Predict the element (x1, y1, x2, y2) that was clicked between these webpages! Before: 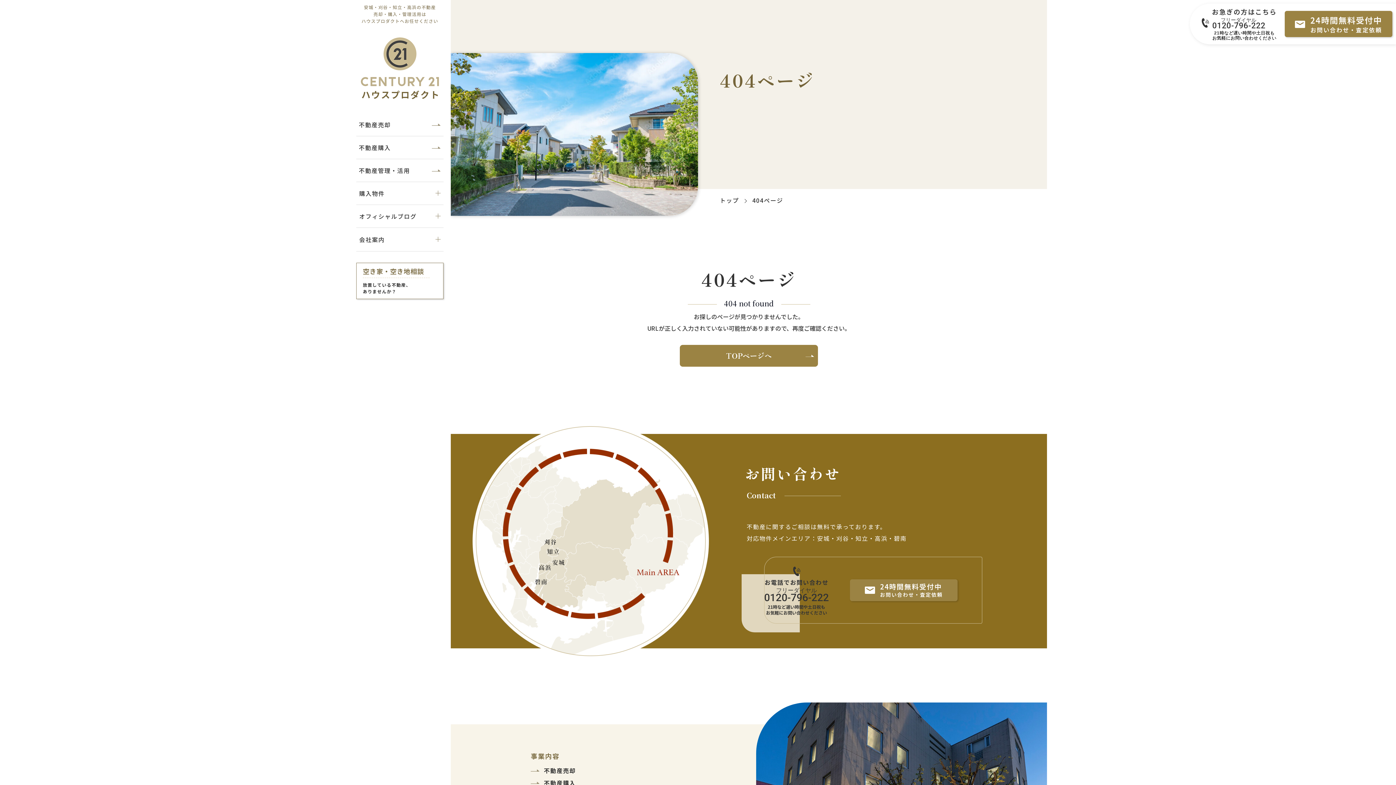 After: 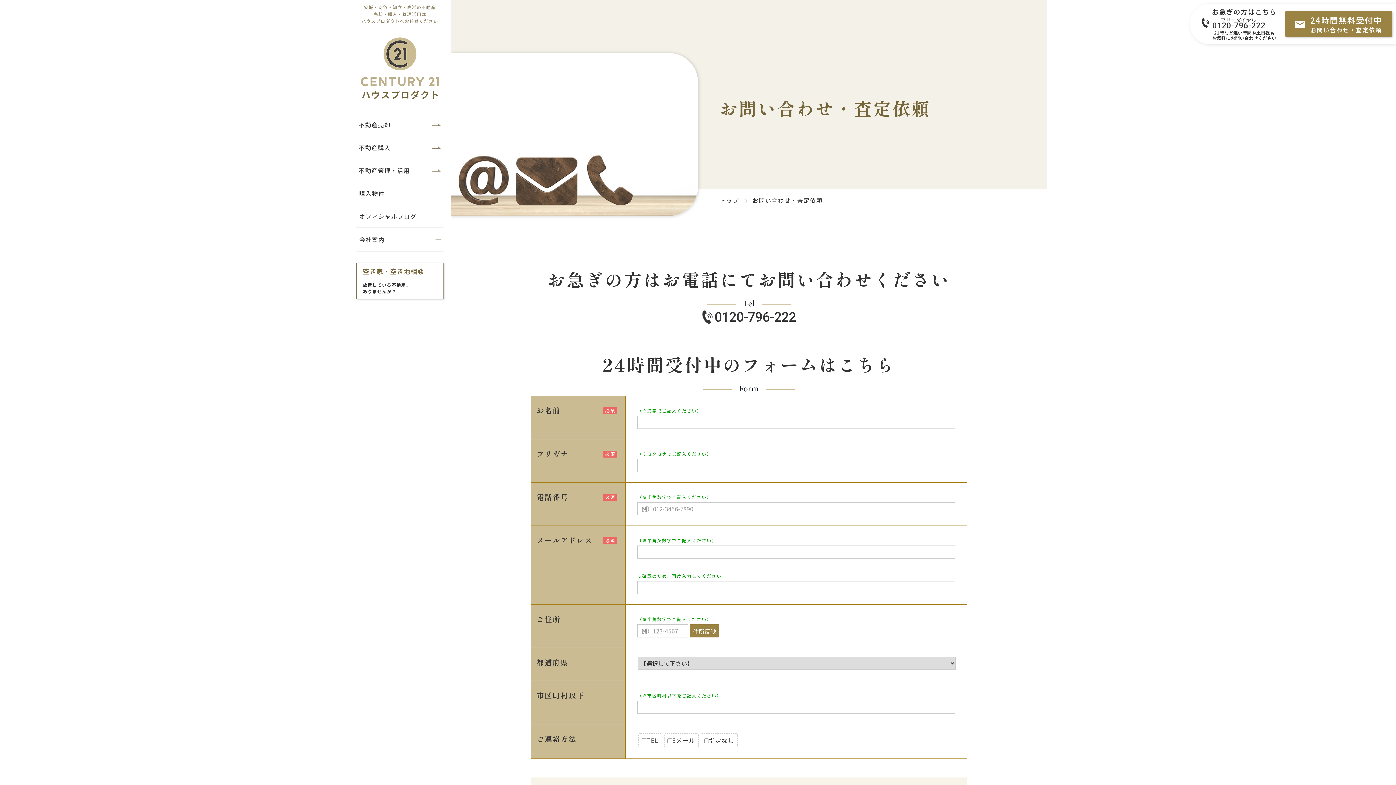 Action: label: 24時間無料受付中
お問い合わせ・査定依頼 bbox: (850, 579, 957, 601)